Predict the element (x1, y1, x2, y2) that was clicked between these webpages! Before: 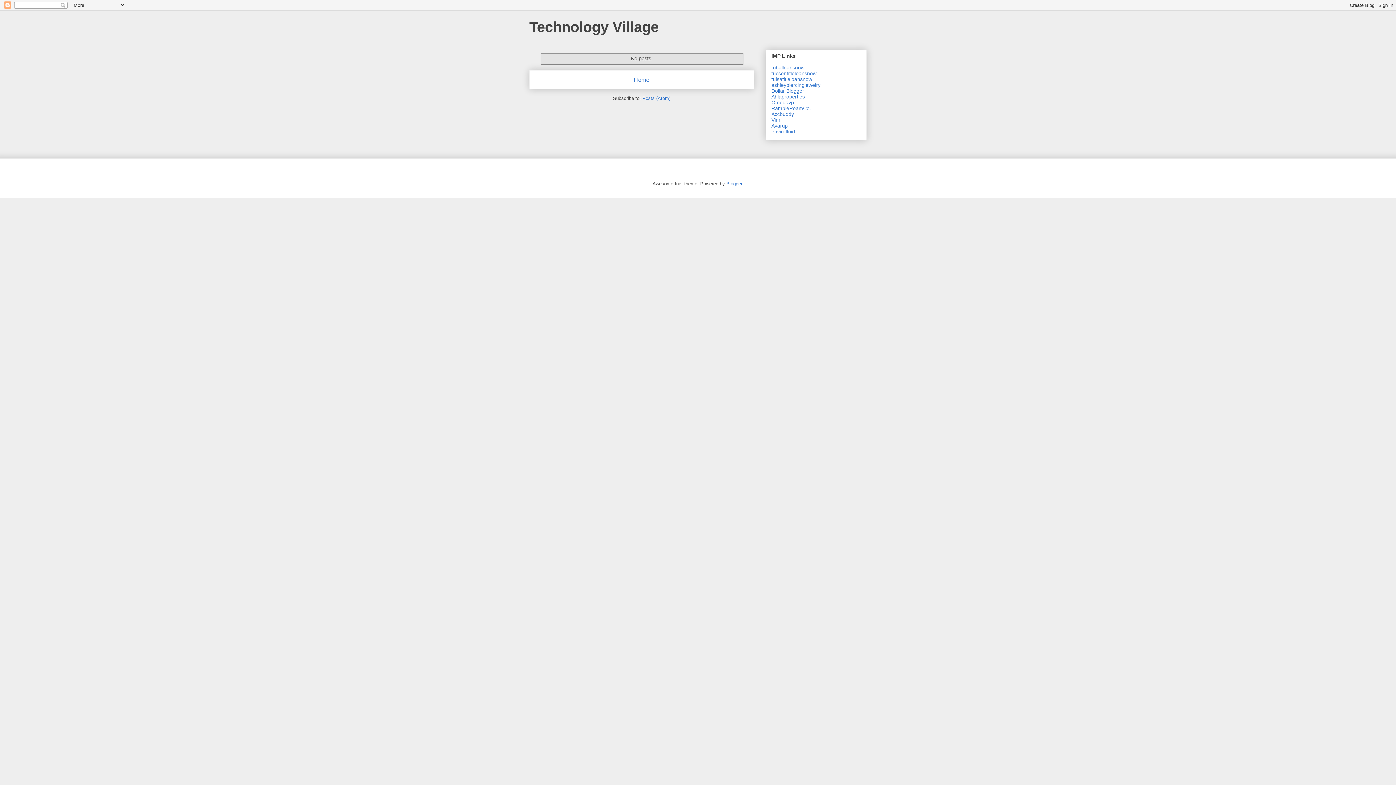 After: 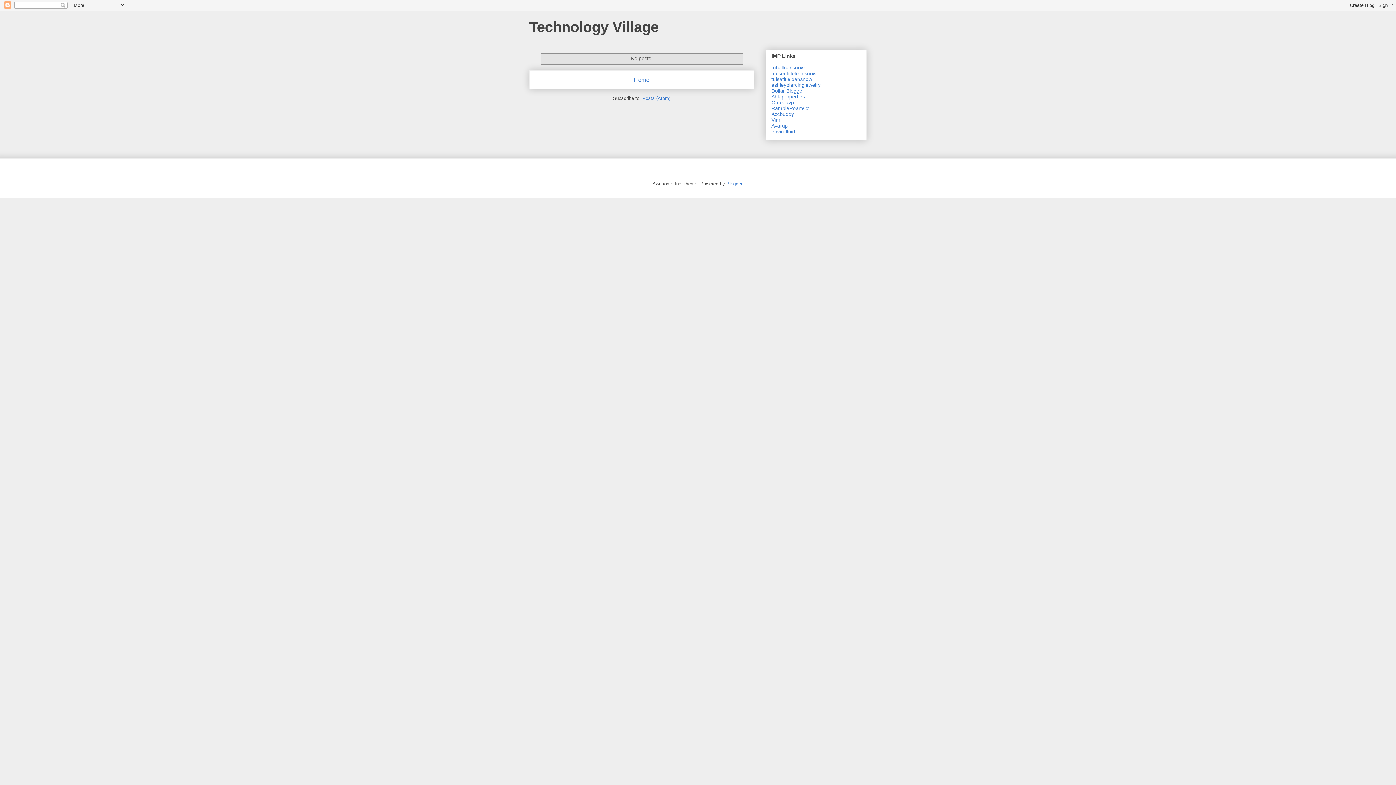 Action: label: Home bbox: (634, 76, 649, 82)